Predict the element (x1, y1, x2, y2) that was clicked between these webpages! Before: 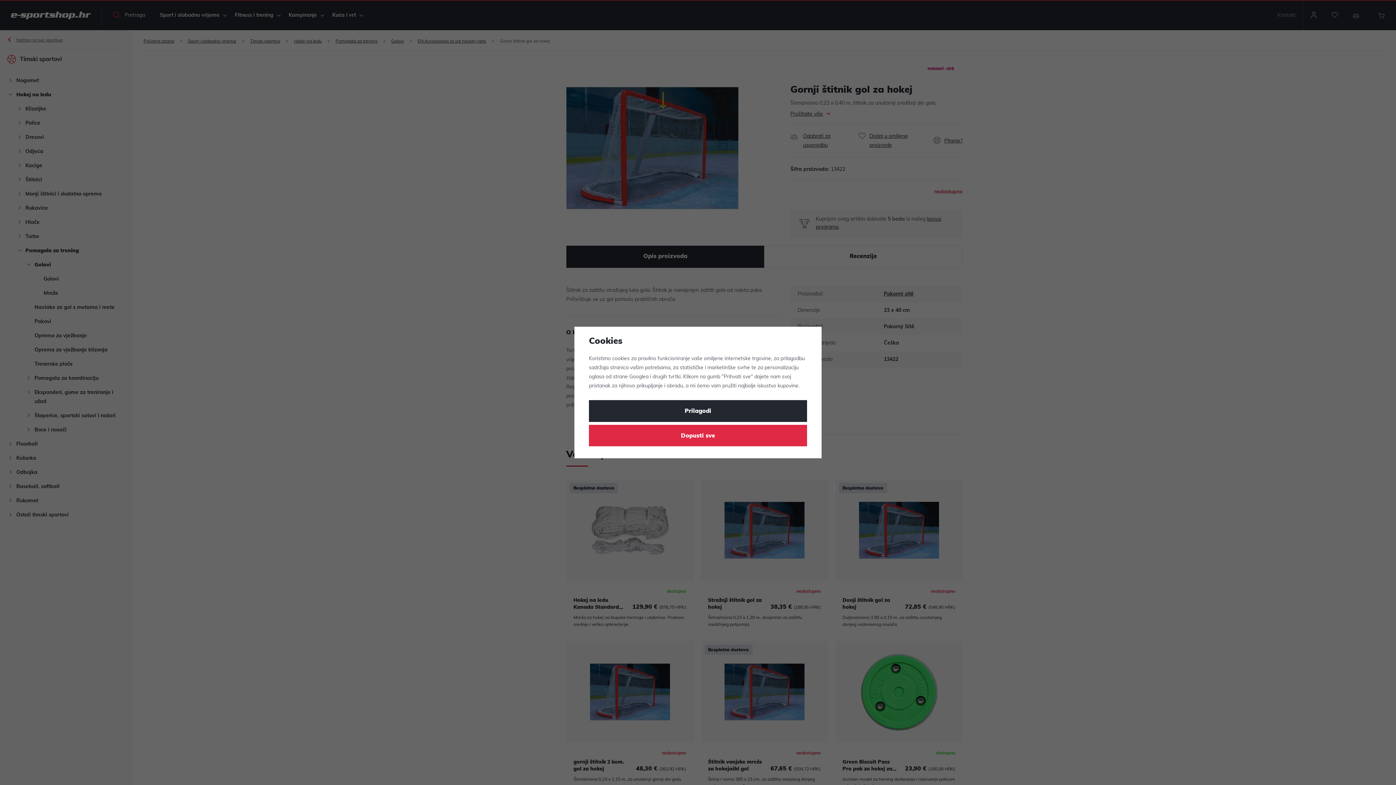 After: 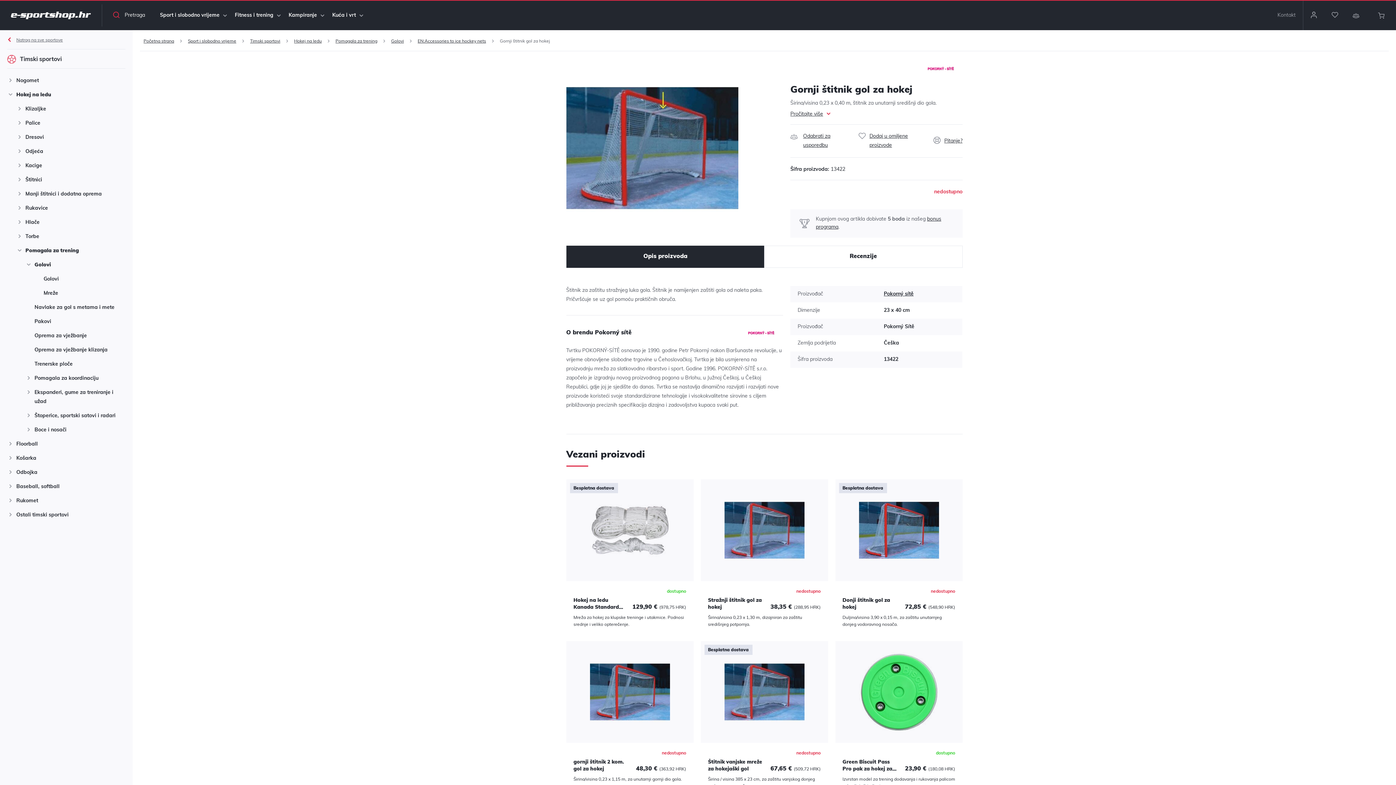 Action: bbox: (589, 424, 807, 446) label: Dopusti sve